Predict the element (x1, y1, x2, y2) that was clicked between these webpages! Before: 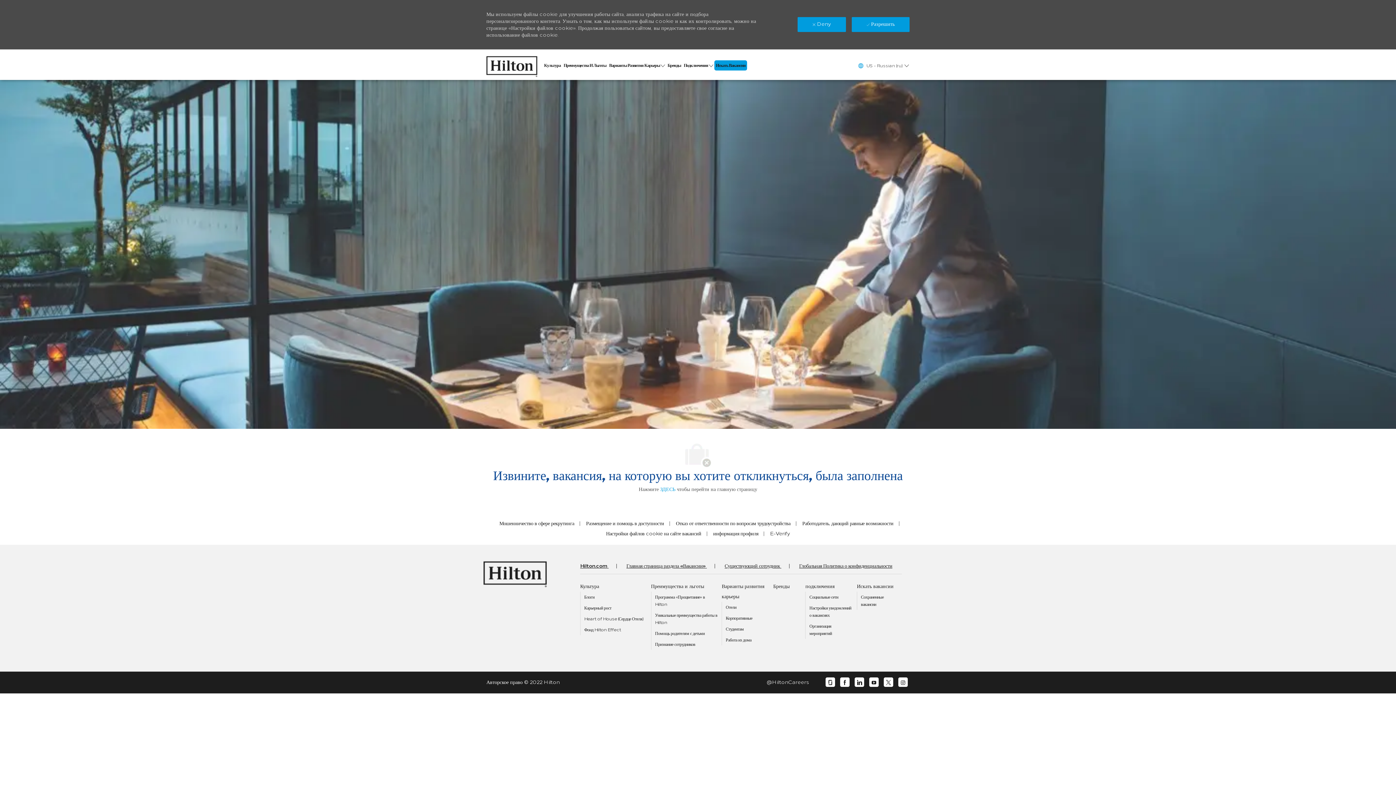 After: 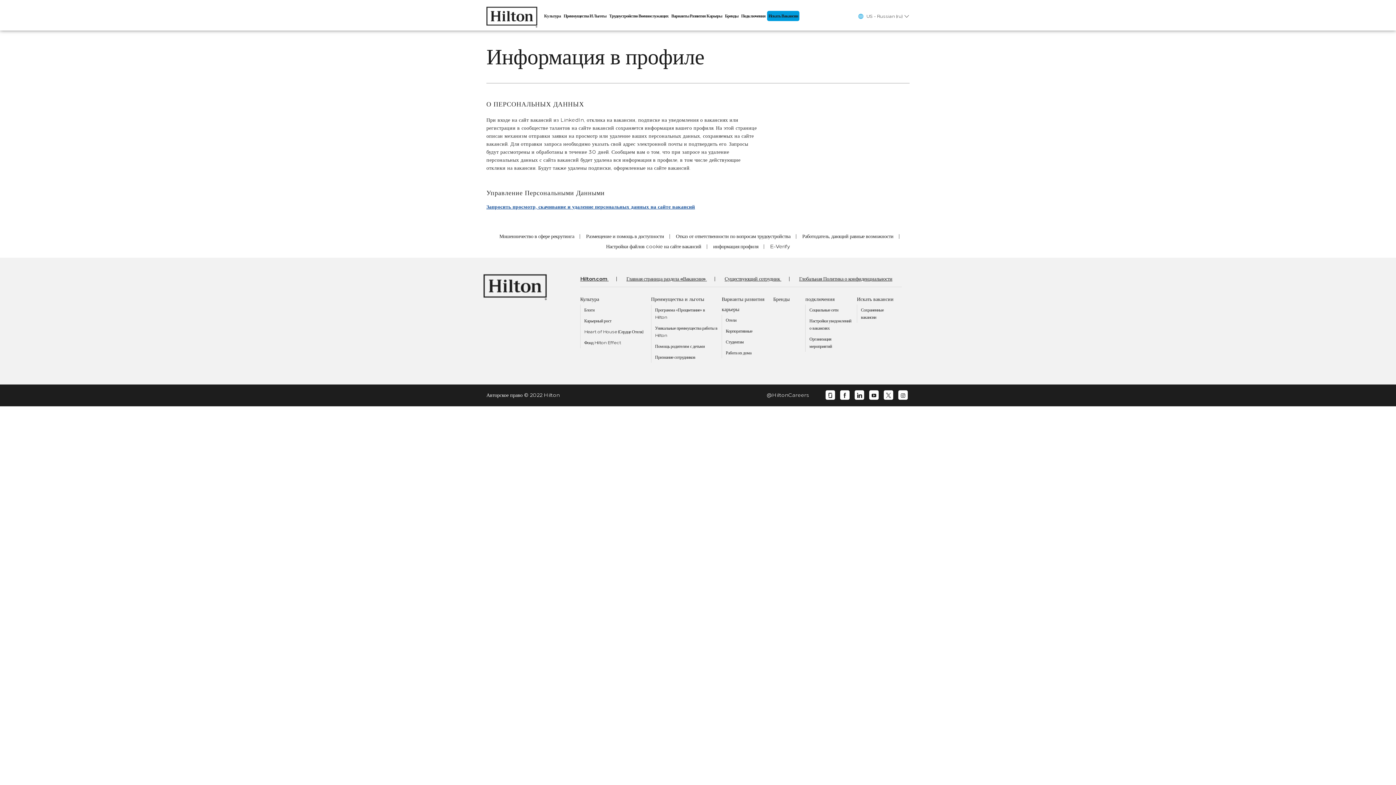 Action: bbox: (713, 530, 759, 537) label: информация профиля 